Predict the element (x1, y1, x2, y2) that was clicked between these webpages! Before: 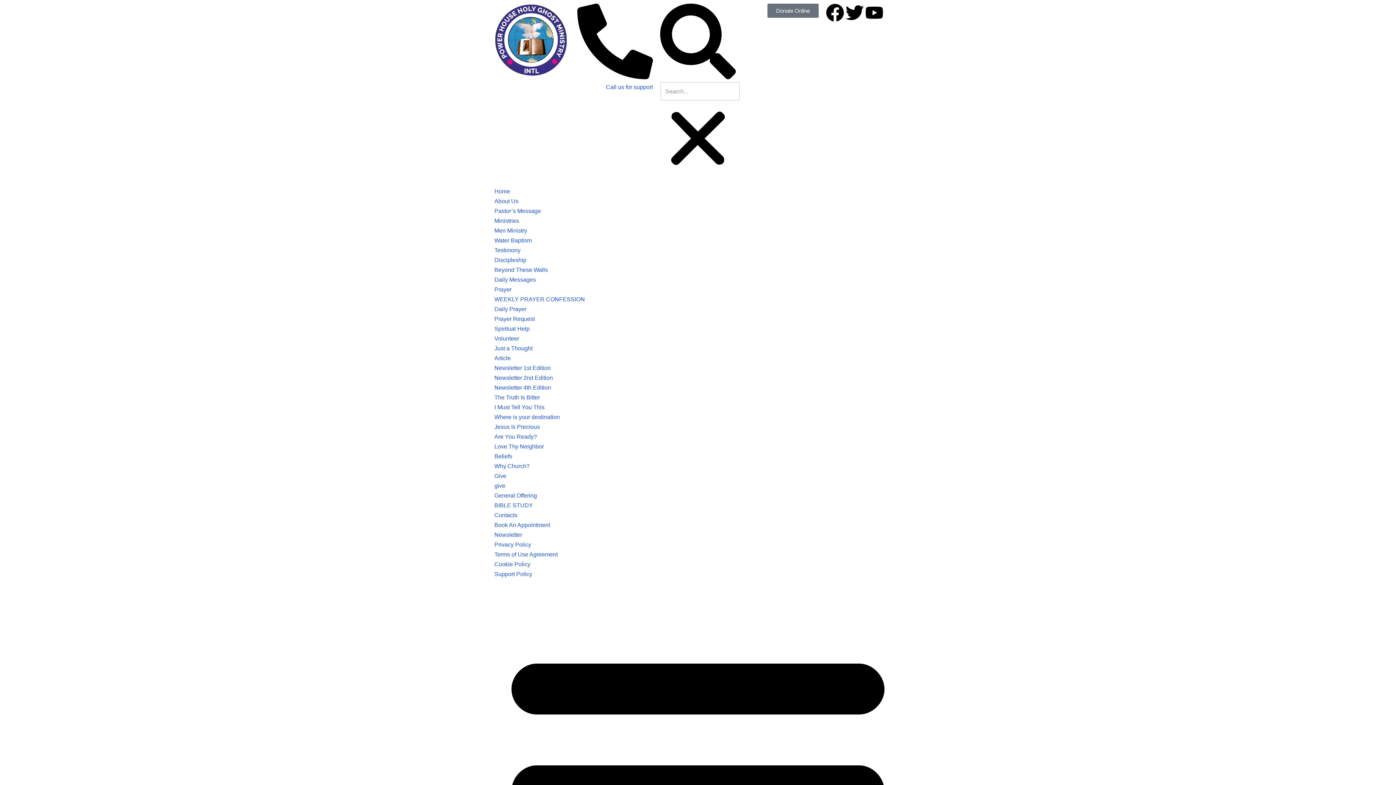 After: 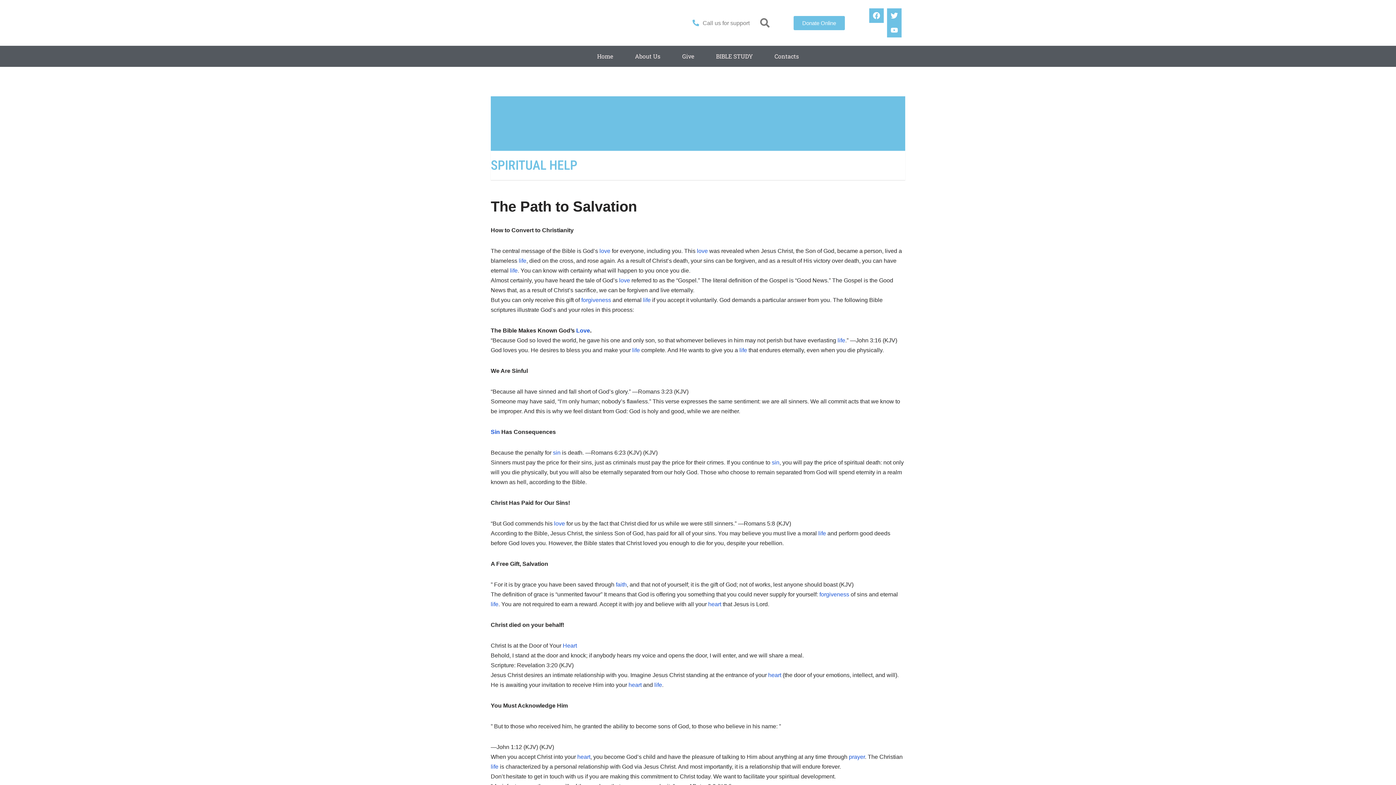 Action: bbox: (494, 325, 529, 332) label: Spiritual Help